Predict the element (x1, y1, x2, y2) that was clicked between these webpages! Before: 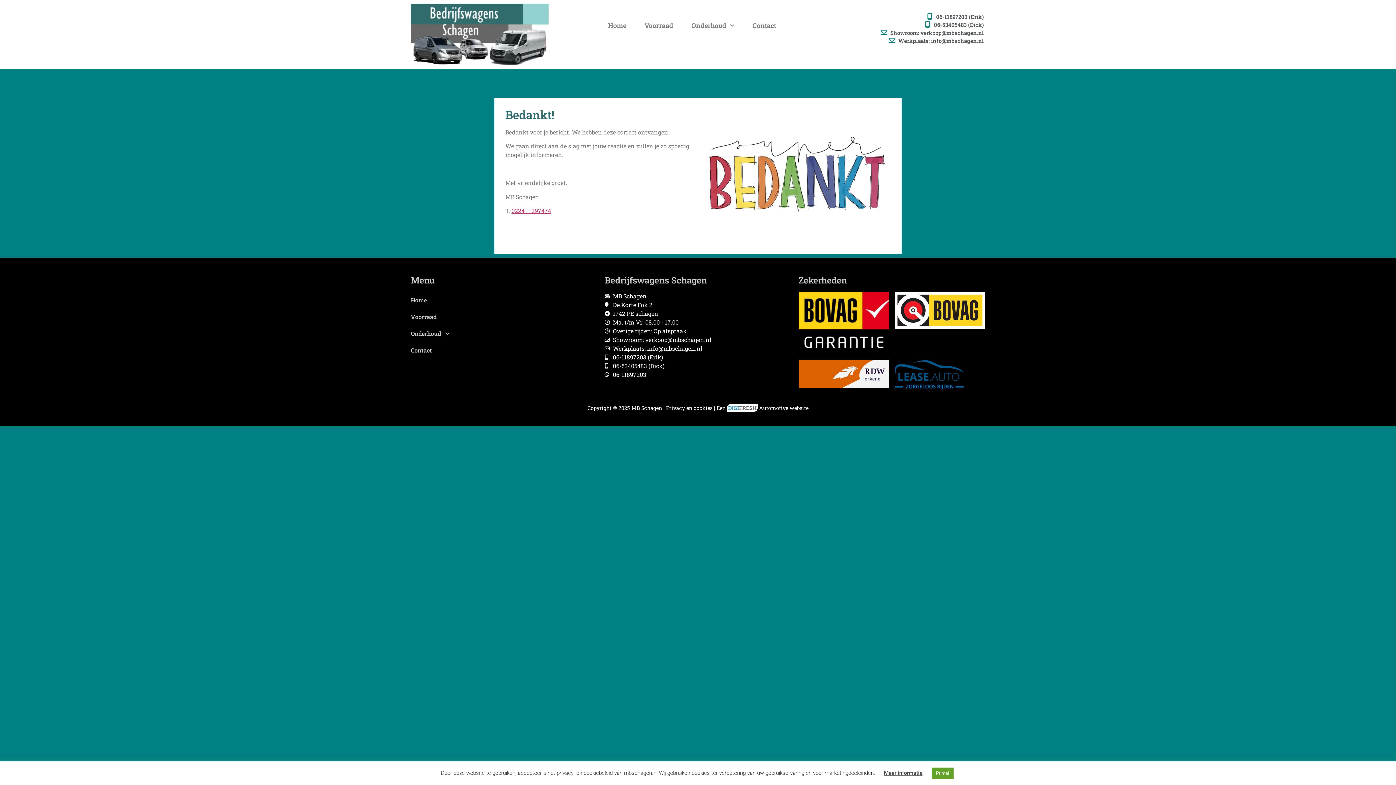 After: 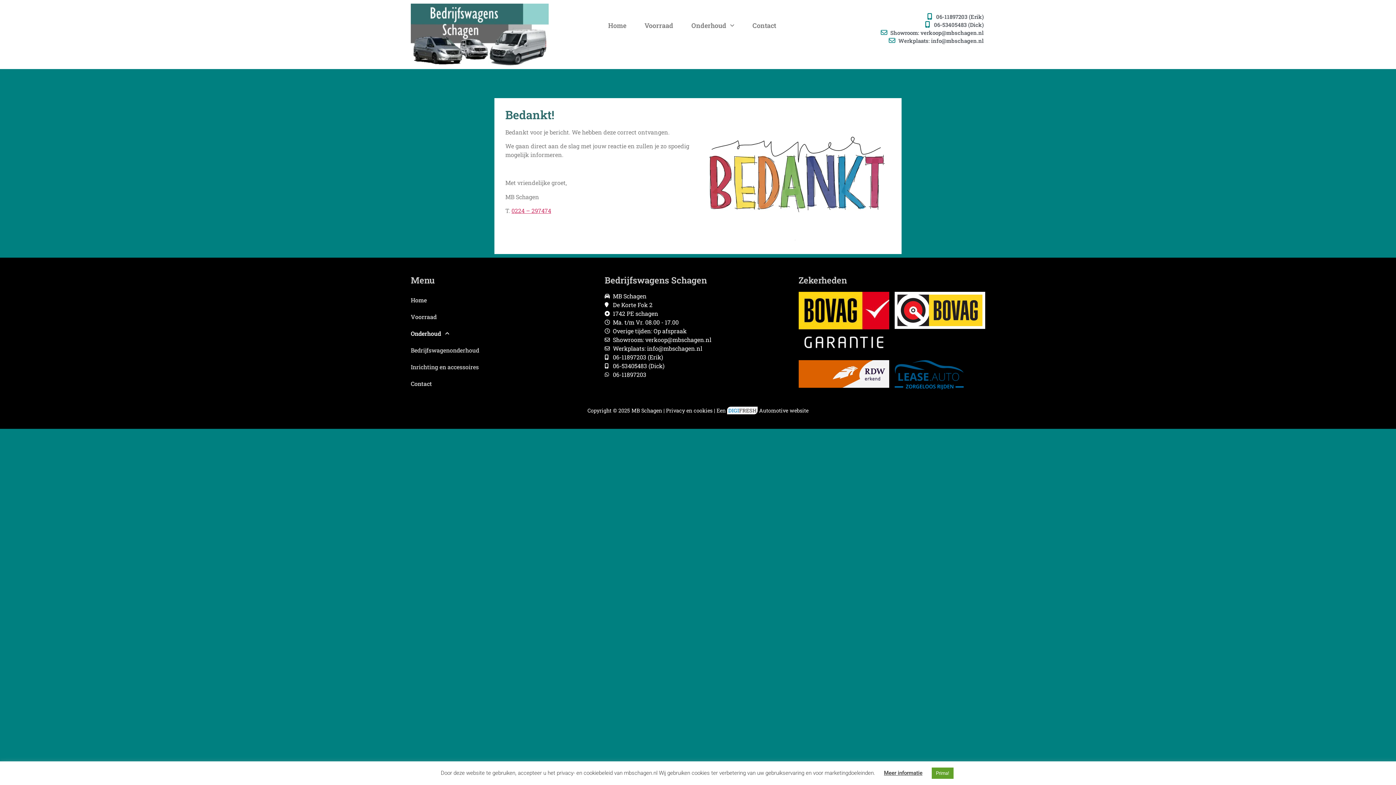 Action: bbox: (410, 325, 597, 342) label: Onderhoud